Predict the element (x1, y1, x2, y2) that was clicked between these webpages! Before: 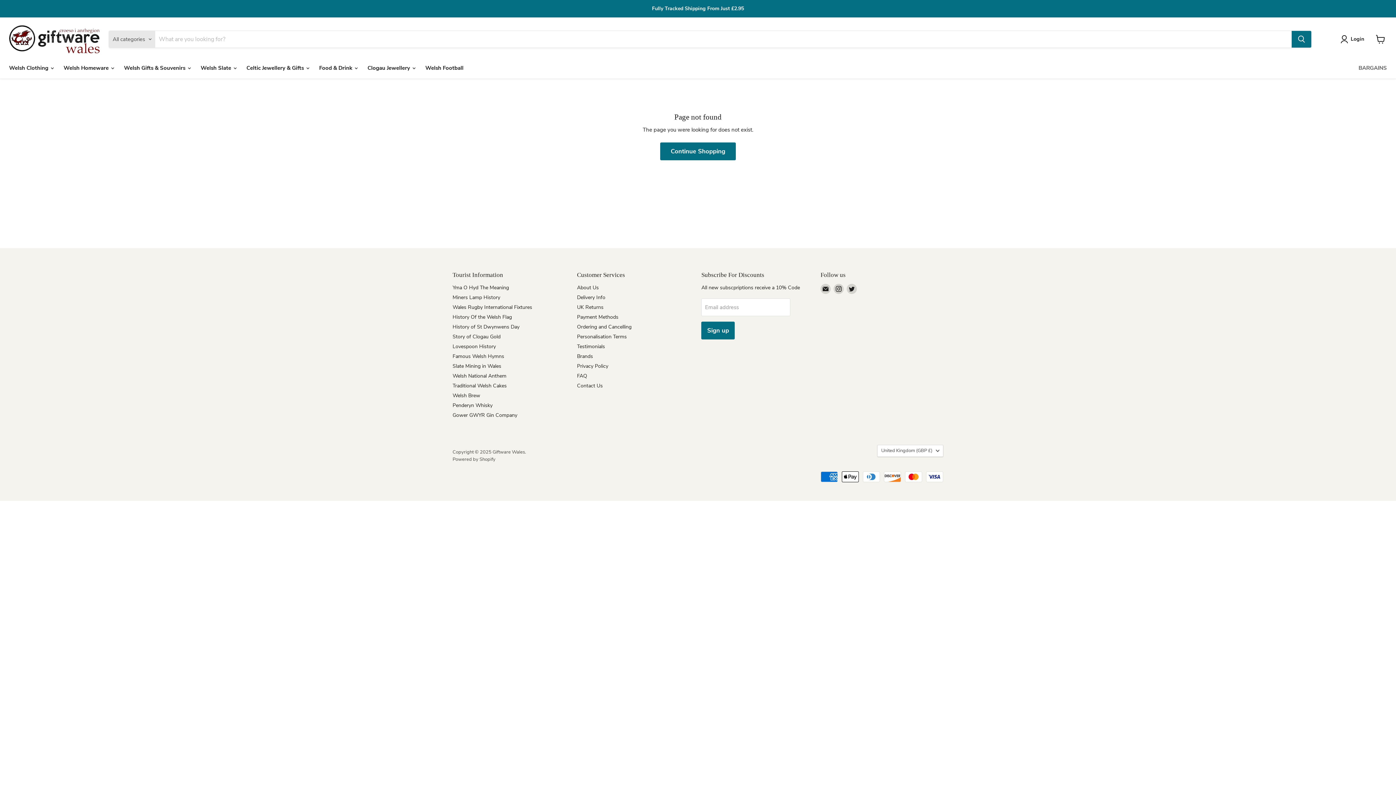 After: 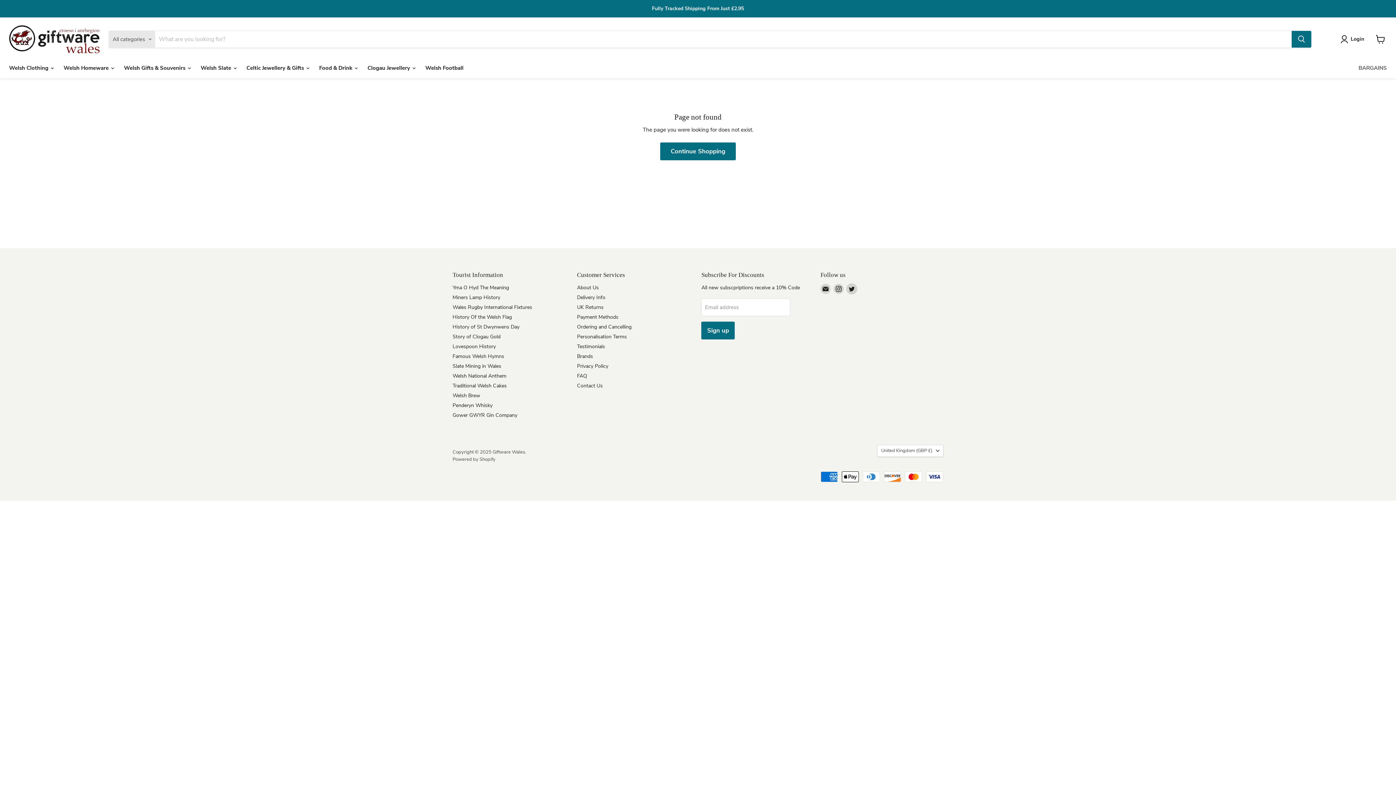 Action: bbox: (846, 283, 857, 294) label: Find us on Twitter